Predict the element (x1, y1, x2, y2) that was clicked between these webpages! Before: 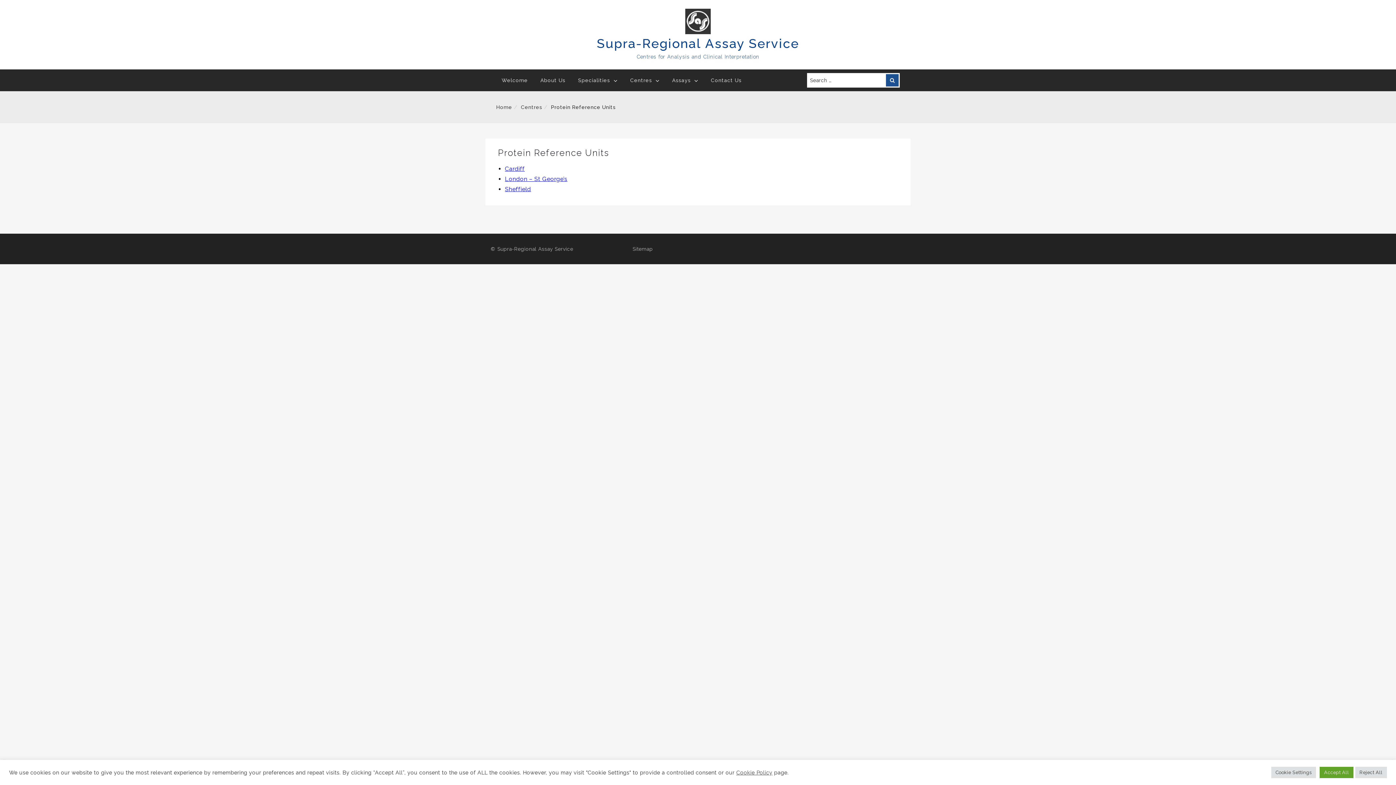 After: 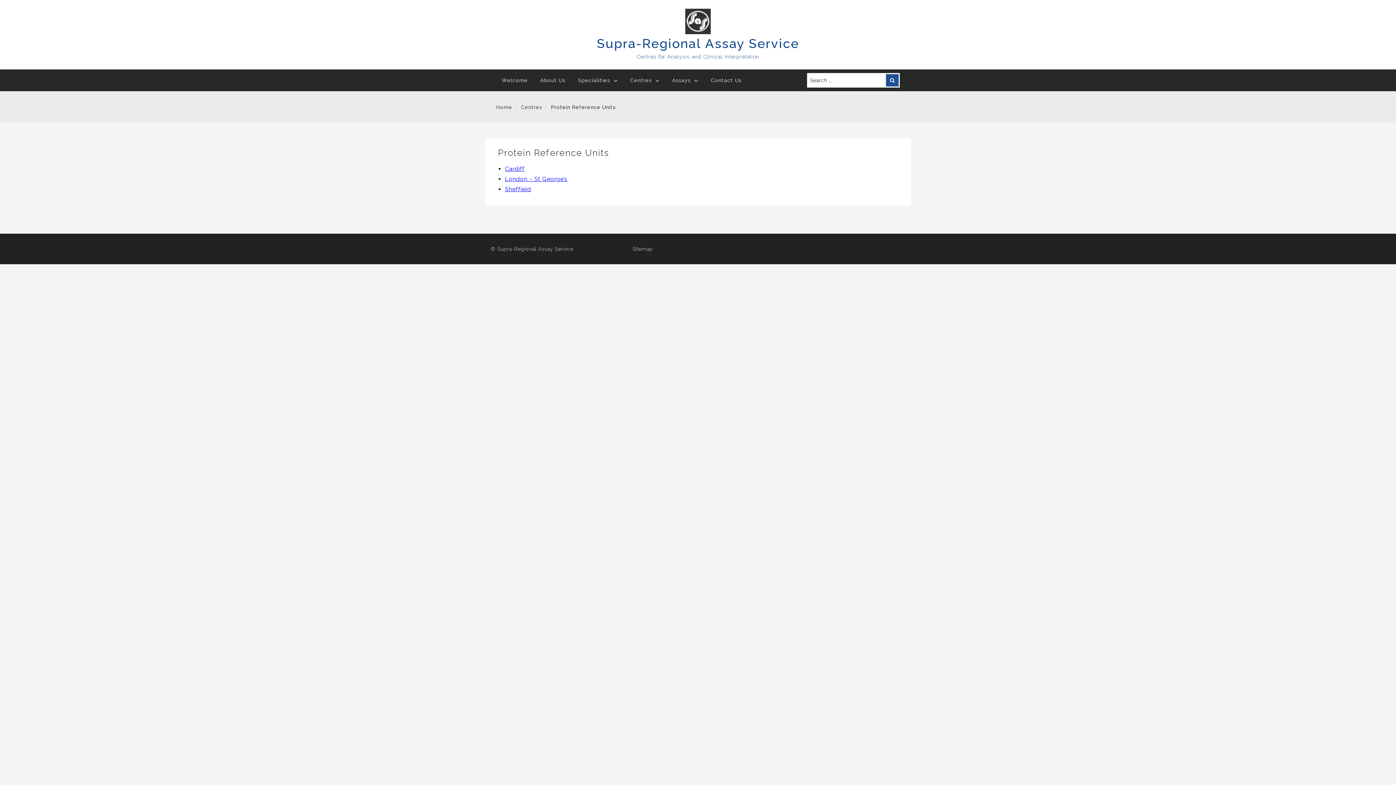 Action: bbox: (1355, 767, 1387, 778) label: Reject All